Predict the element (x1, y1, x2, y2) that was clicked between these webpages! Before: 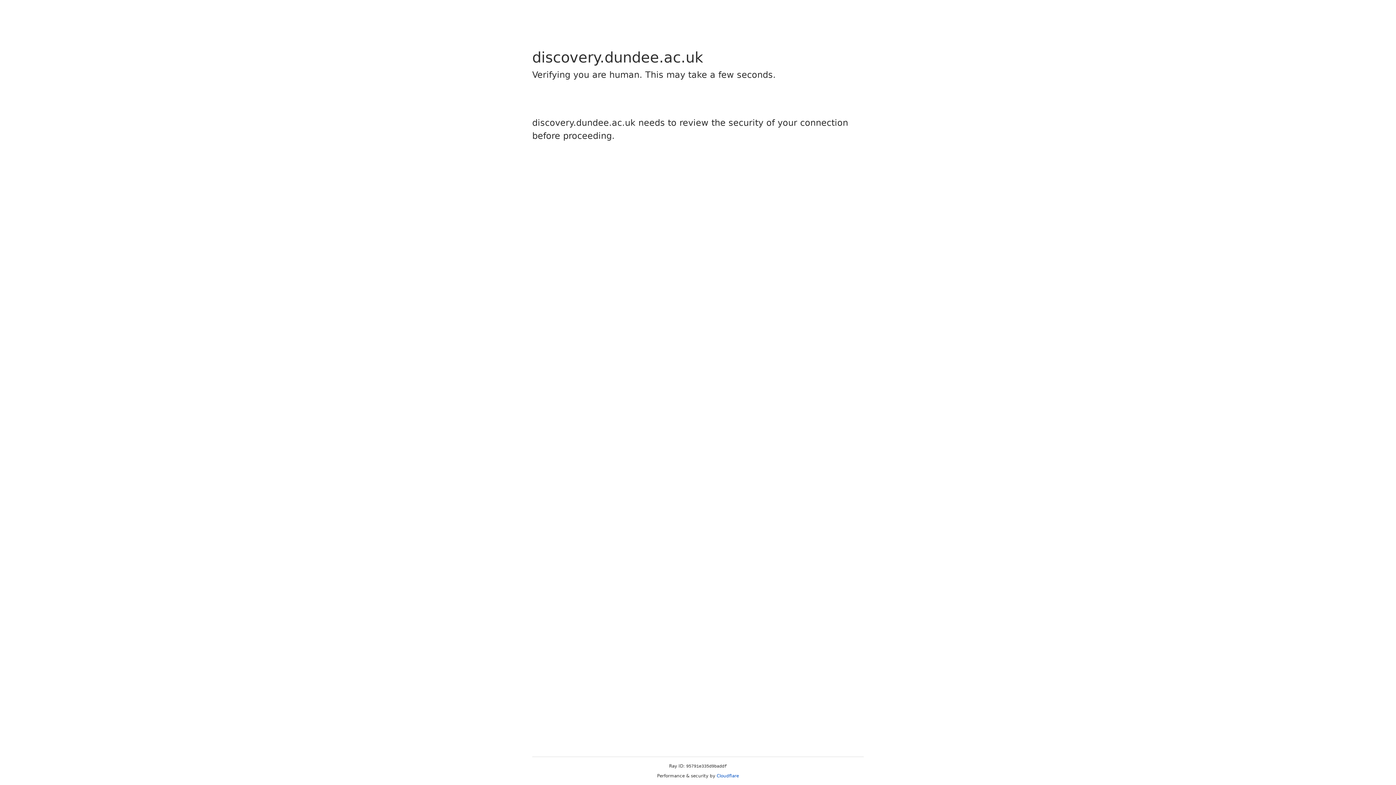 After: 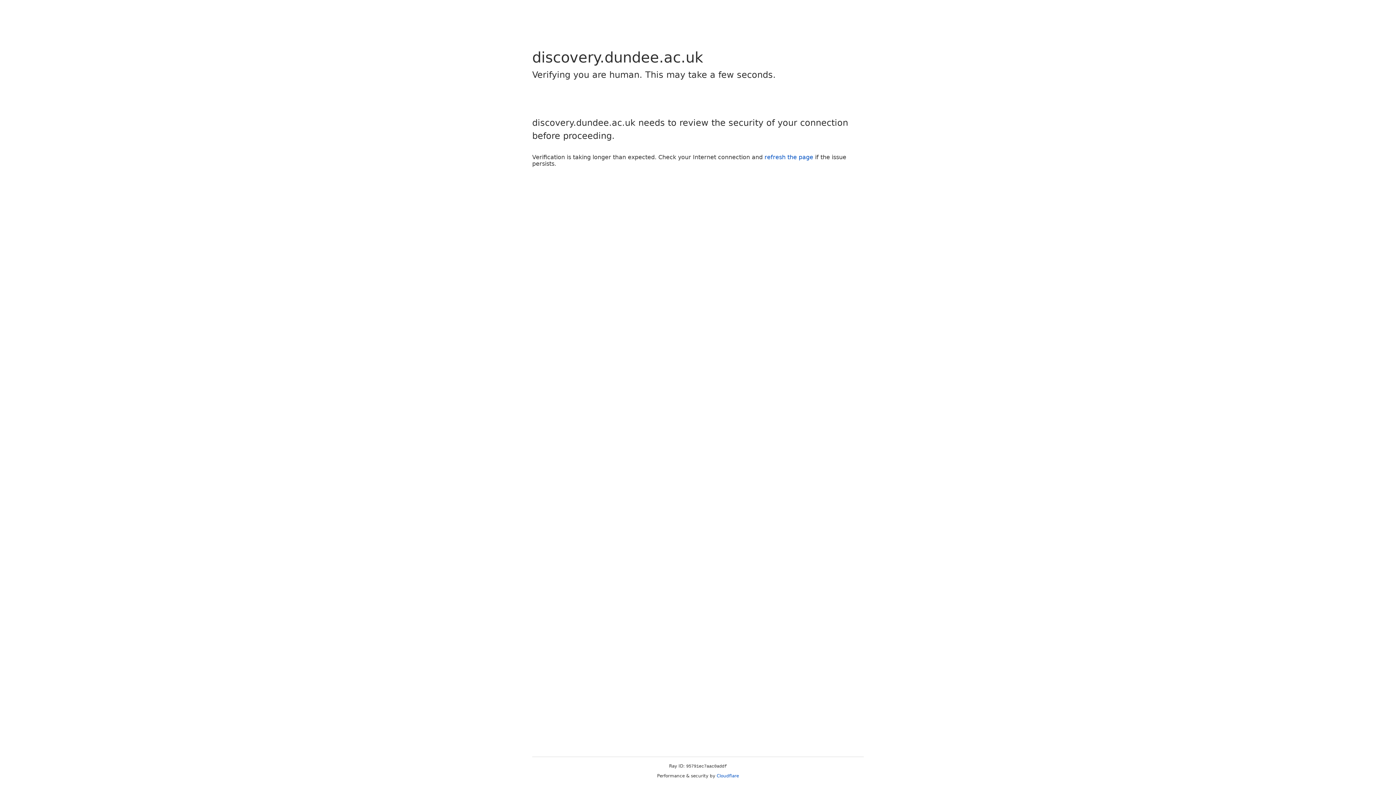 Action: bbox: (716, 773, 739, 778) label: Cloudflare